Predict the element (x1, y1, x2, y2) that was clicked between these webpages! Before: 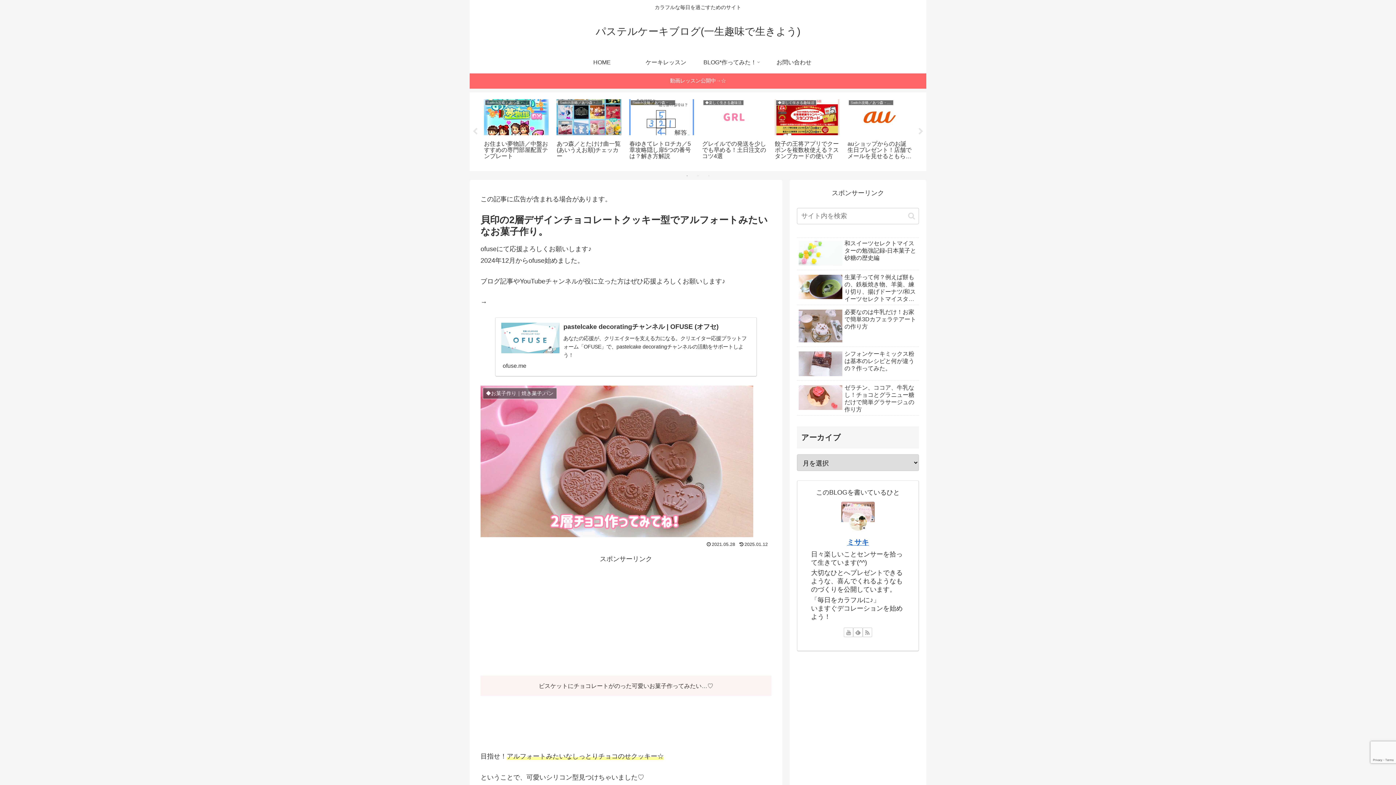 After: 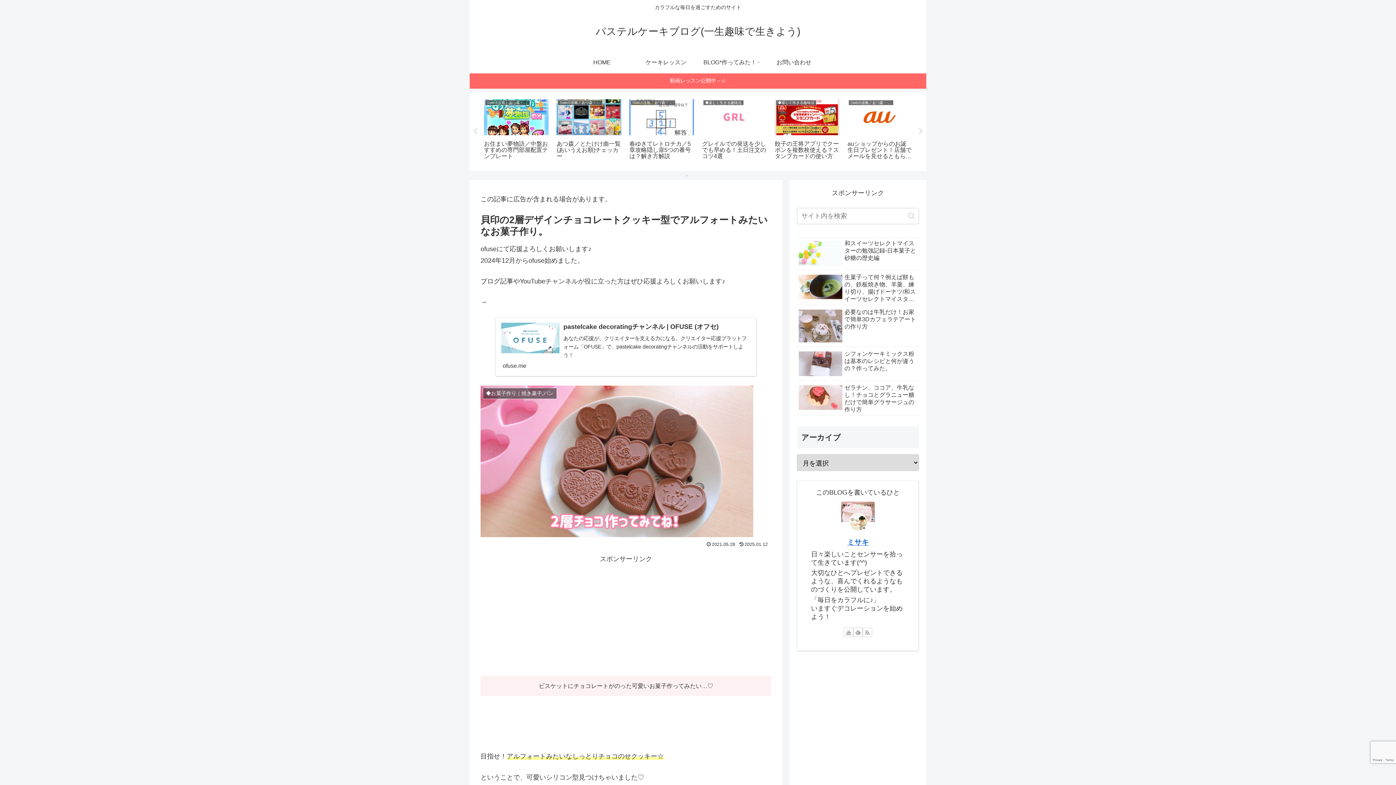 Action: label: 1 of 3 bbox: (683, 172, 690, 179)